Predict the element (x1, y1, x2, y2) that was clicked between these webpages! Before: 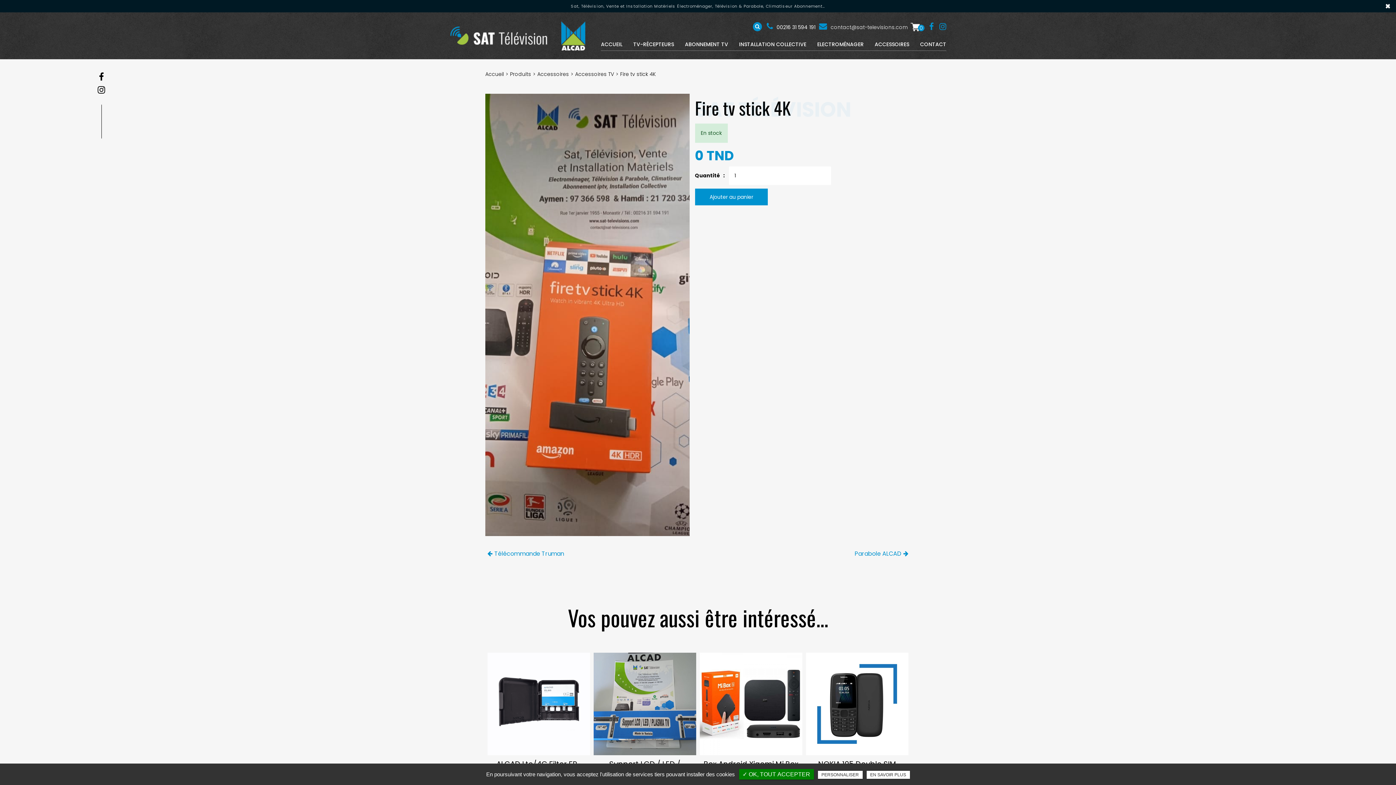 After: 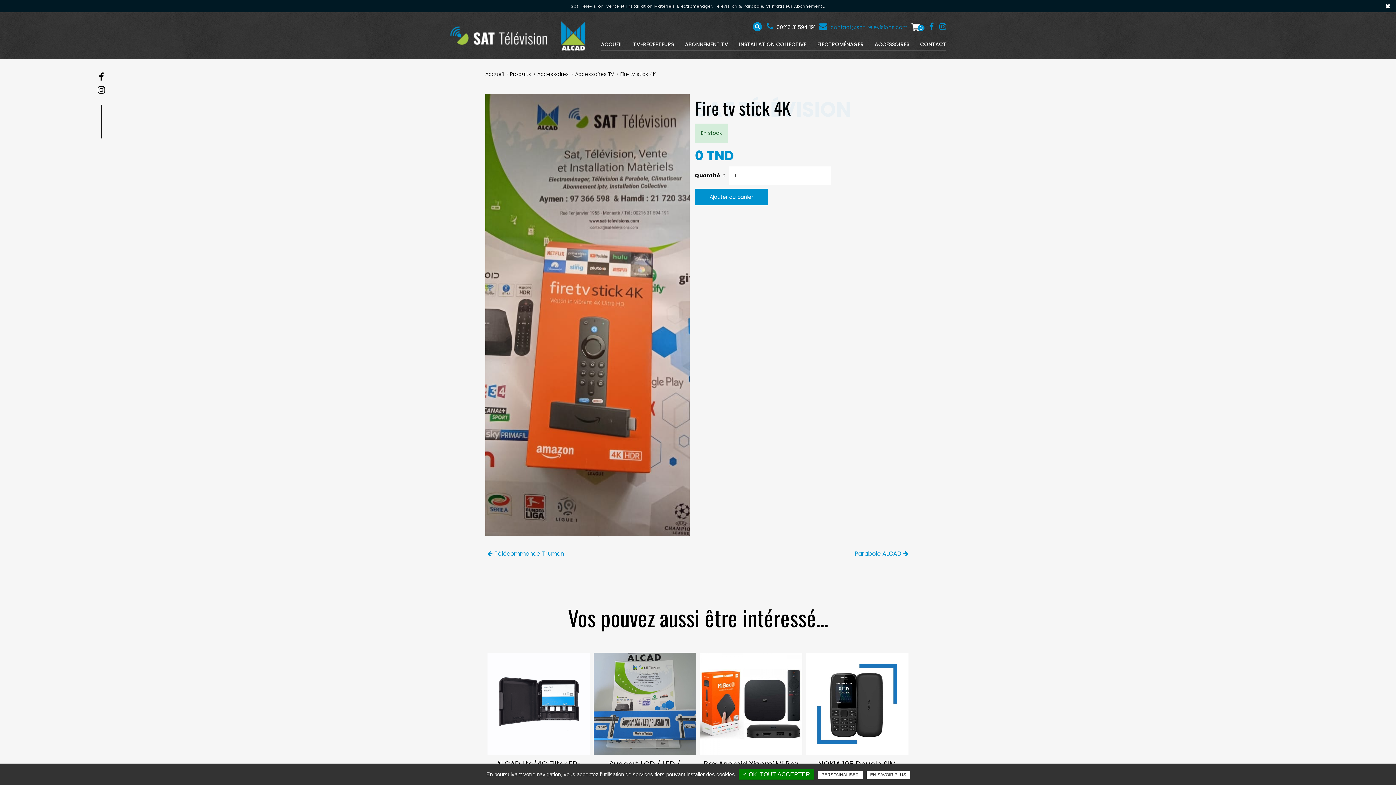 Action: bbox: (830, 23, 908, 30) label: contact@sat-televisions.com